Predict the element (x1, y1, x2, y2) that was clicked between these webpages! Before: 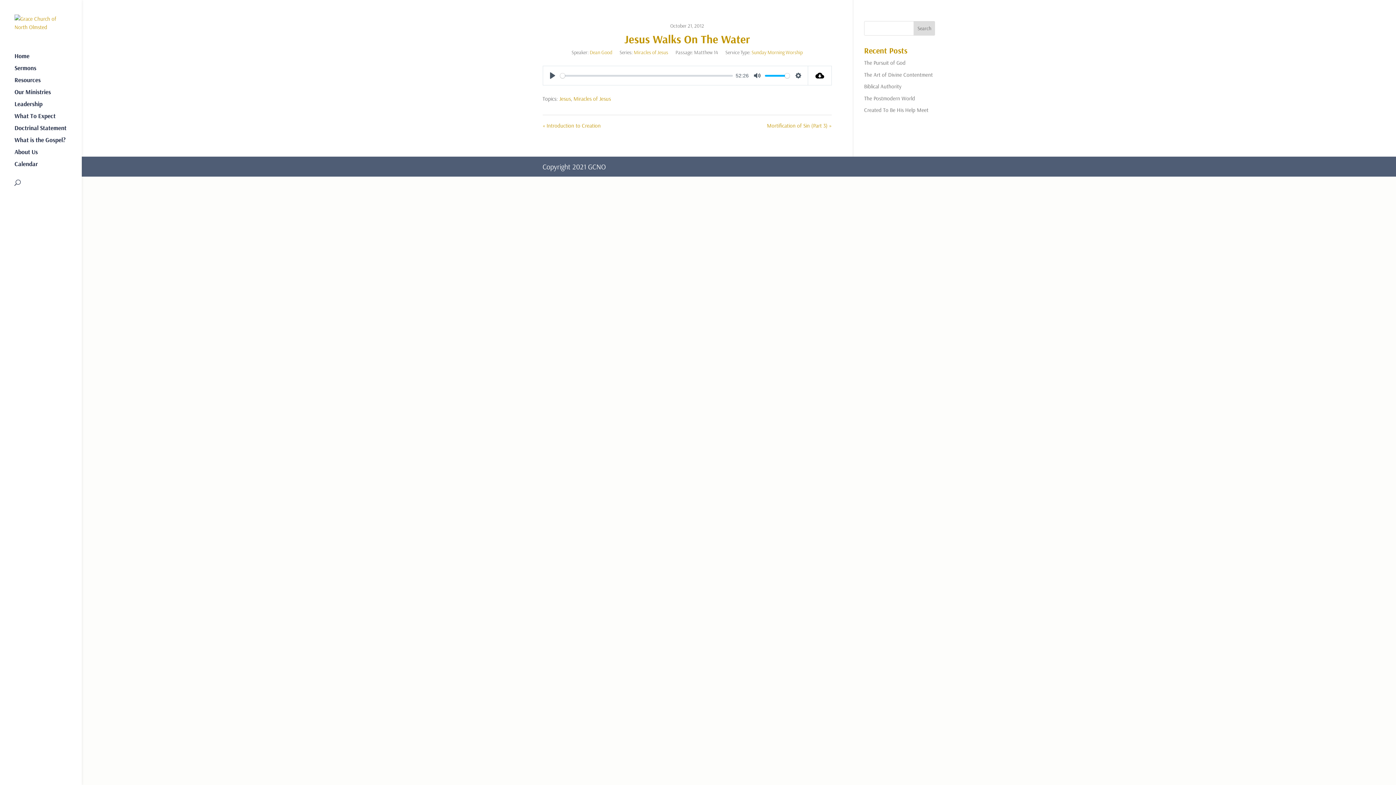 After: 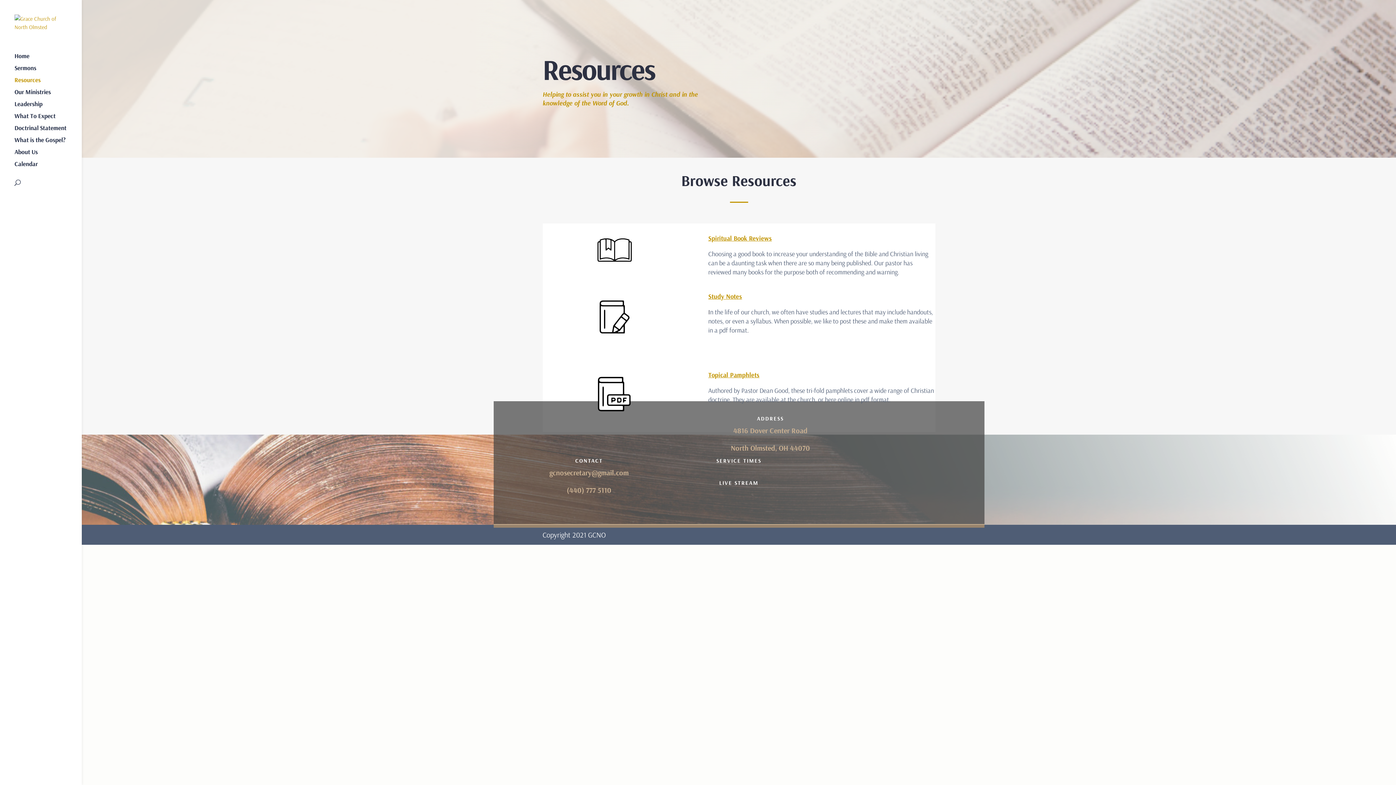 Action: label: Resources bbox: (14, 77, 81, 89)